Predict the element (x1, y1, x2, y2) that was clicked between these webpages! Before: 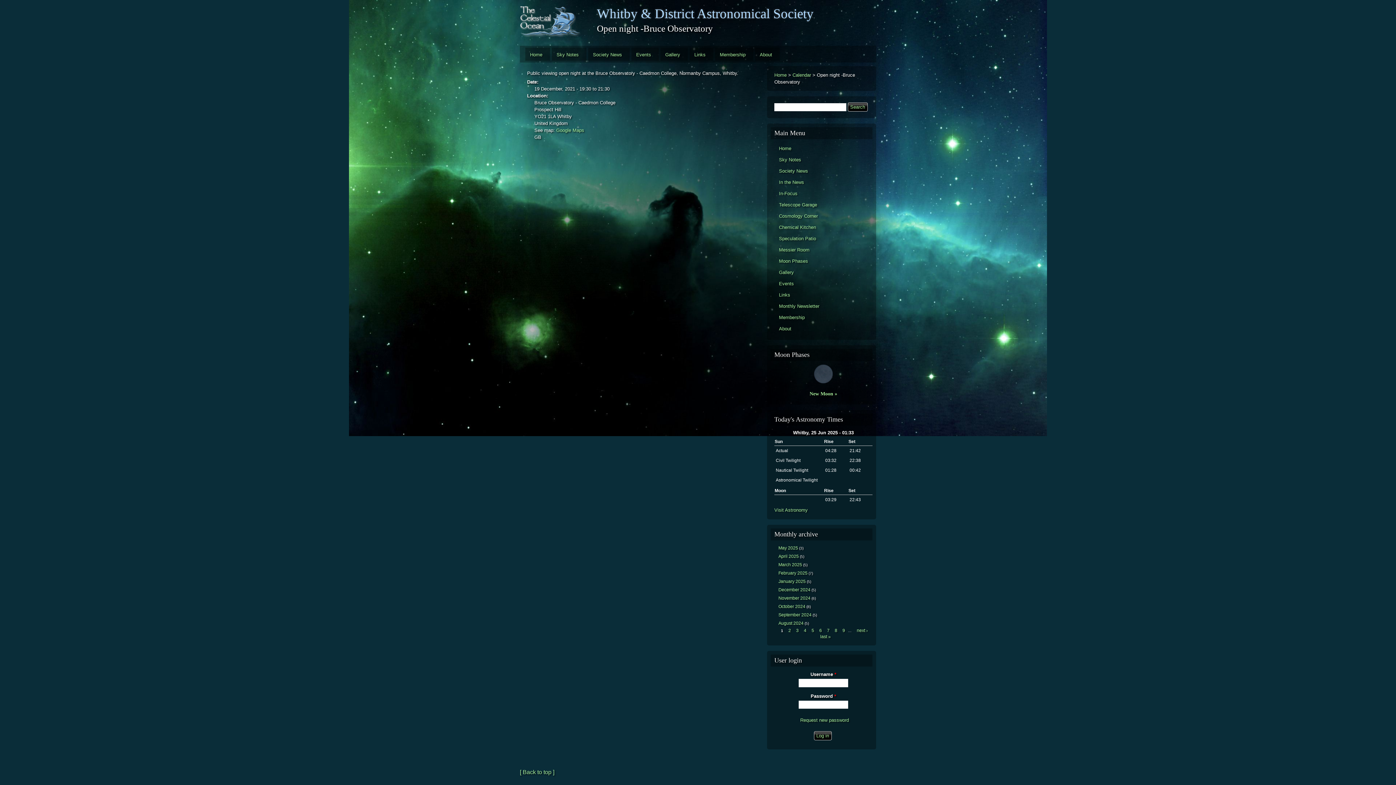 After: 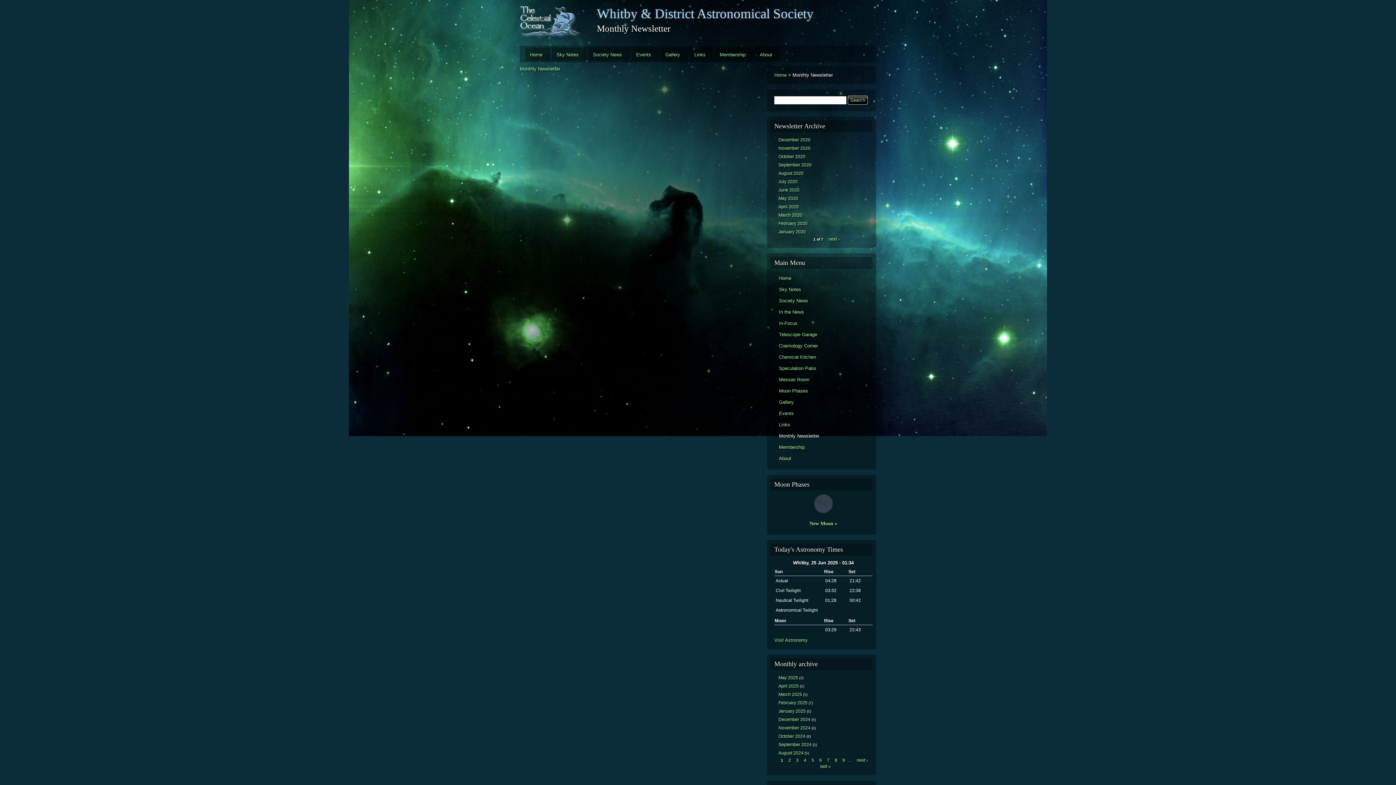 Action: label: Monthly Newsletter bbox: (779, 301, 872, 310)